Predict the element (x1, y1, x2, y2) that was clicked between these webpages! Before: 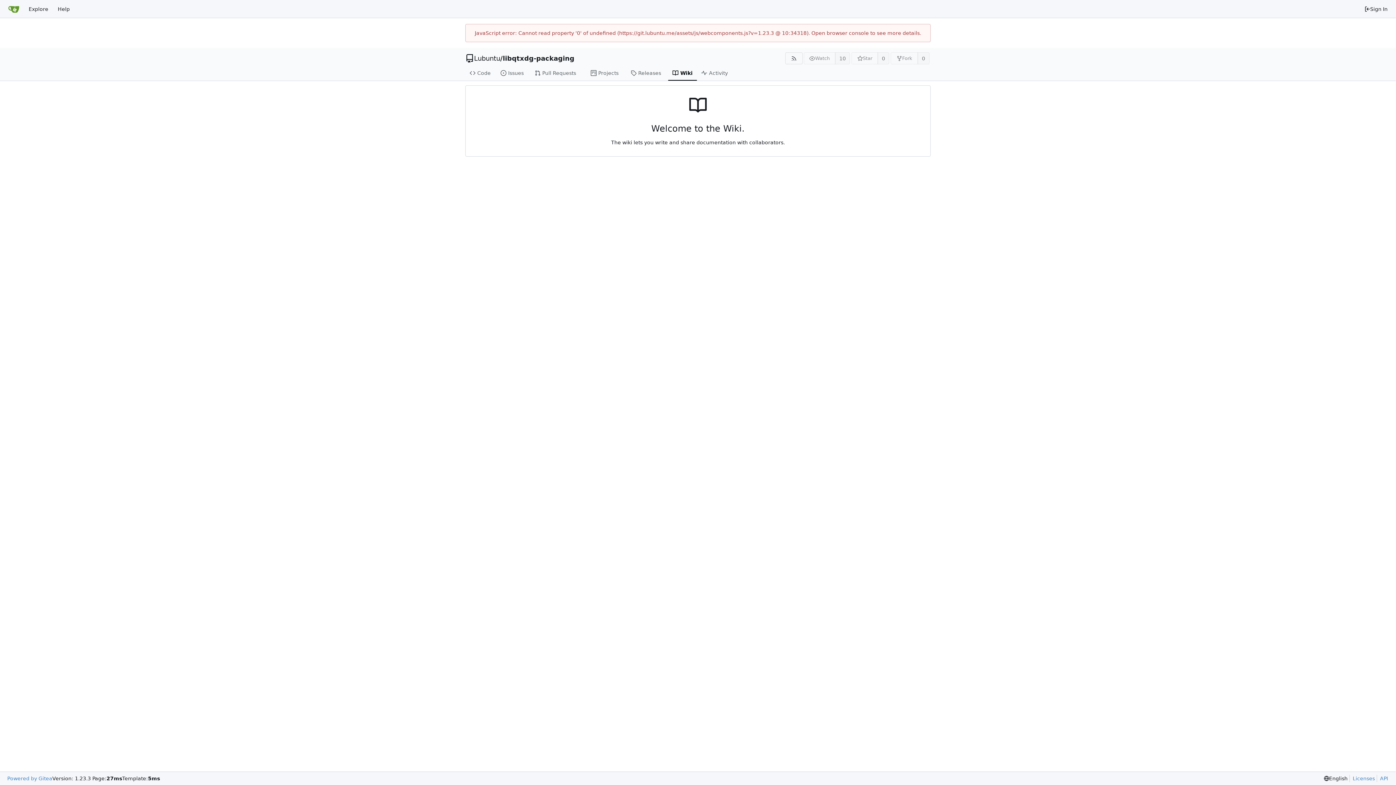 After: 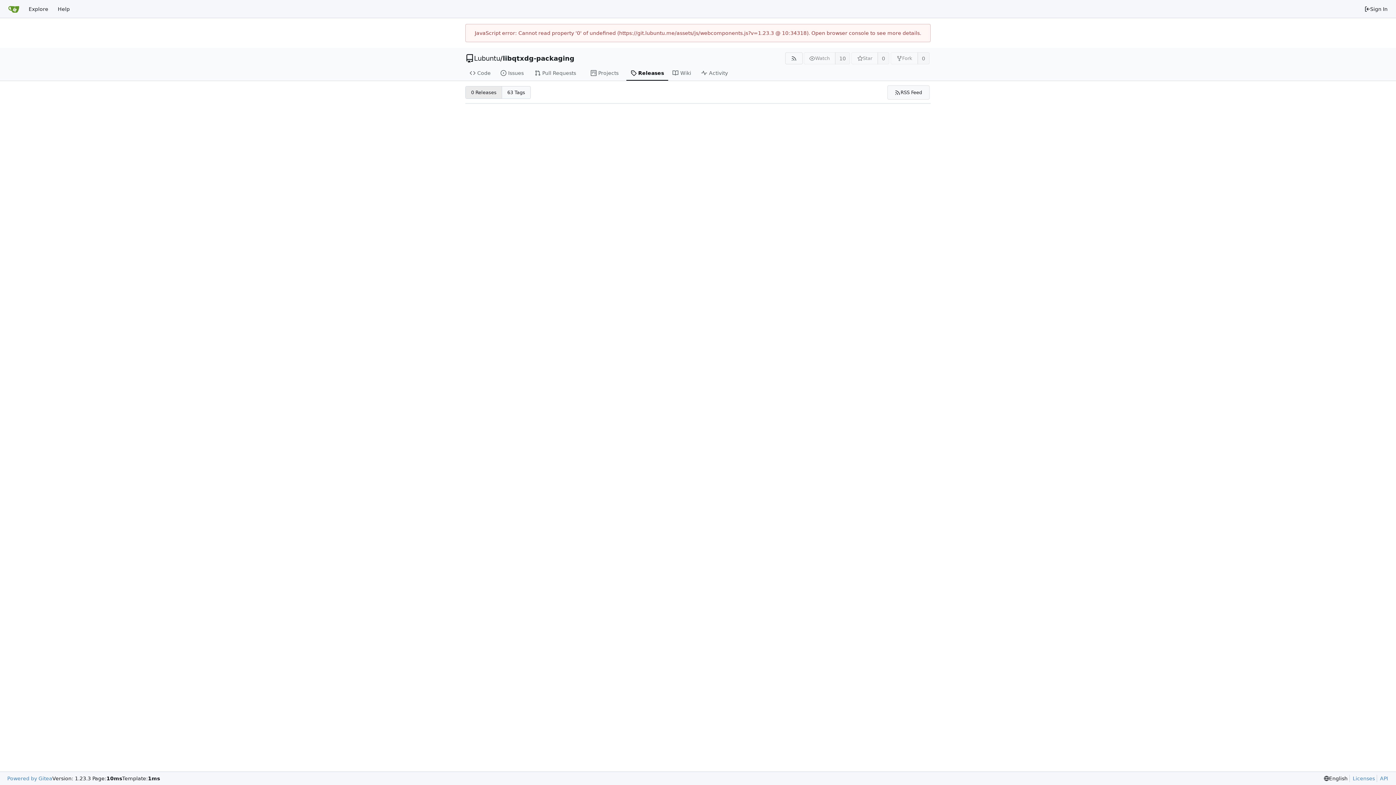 Action: label: Releases bbox: (626, 65, 668, 80)